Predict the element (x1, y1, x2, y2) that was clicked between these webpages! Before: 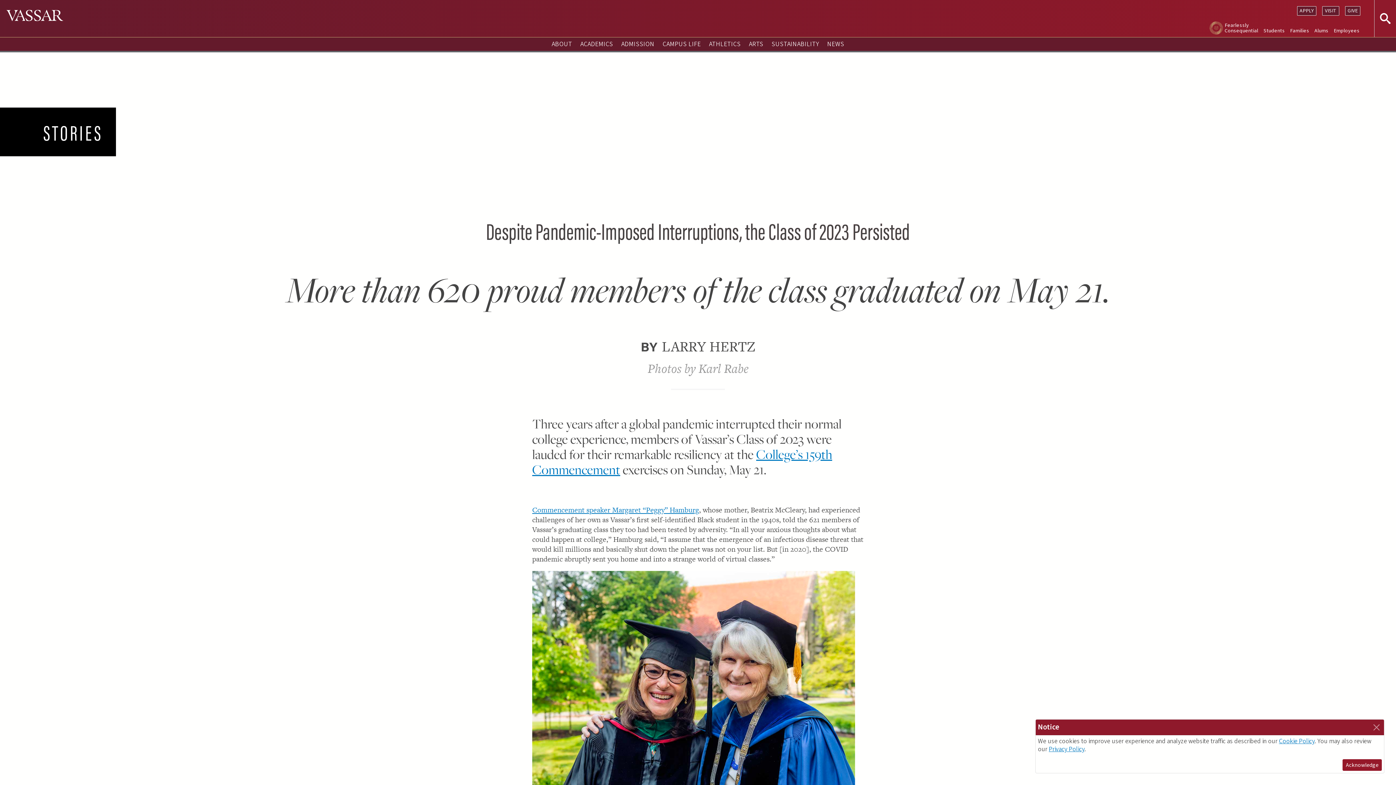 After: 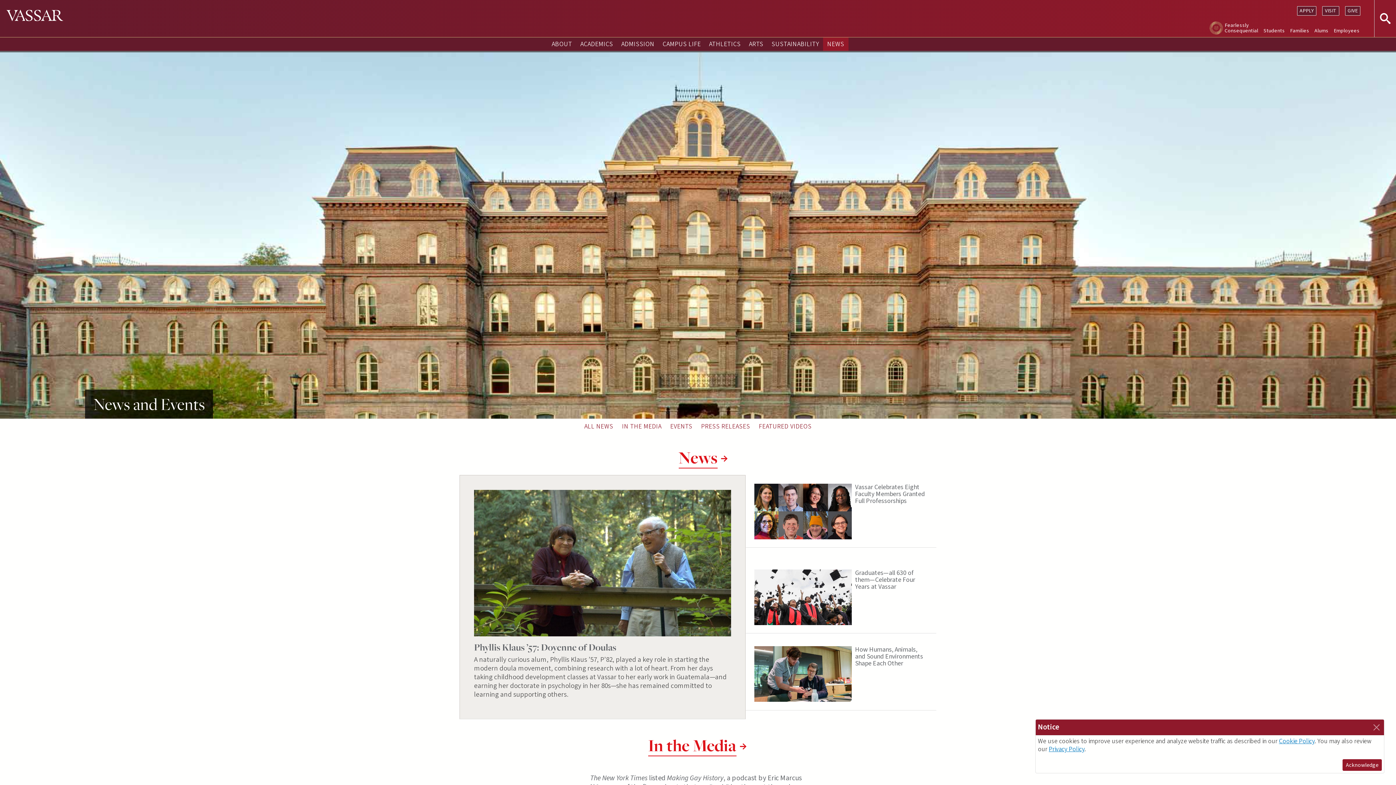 Action: label: NEWS bbox: (823, 37, 848, 50)